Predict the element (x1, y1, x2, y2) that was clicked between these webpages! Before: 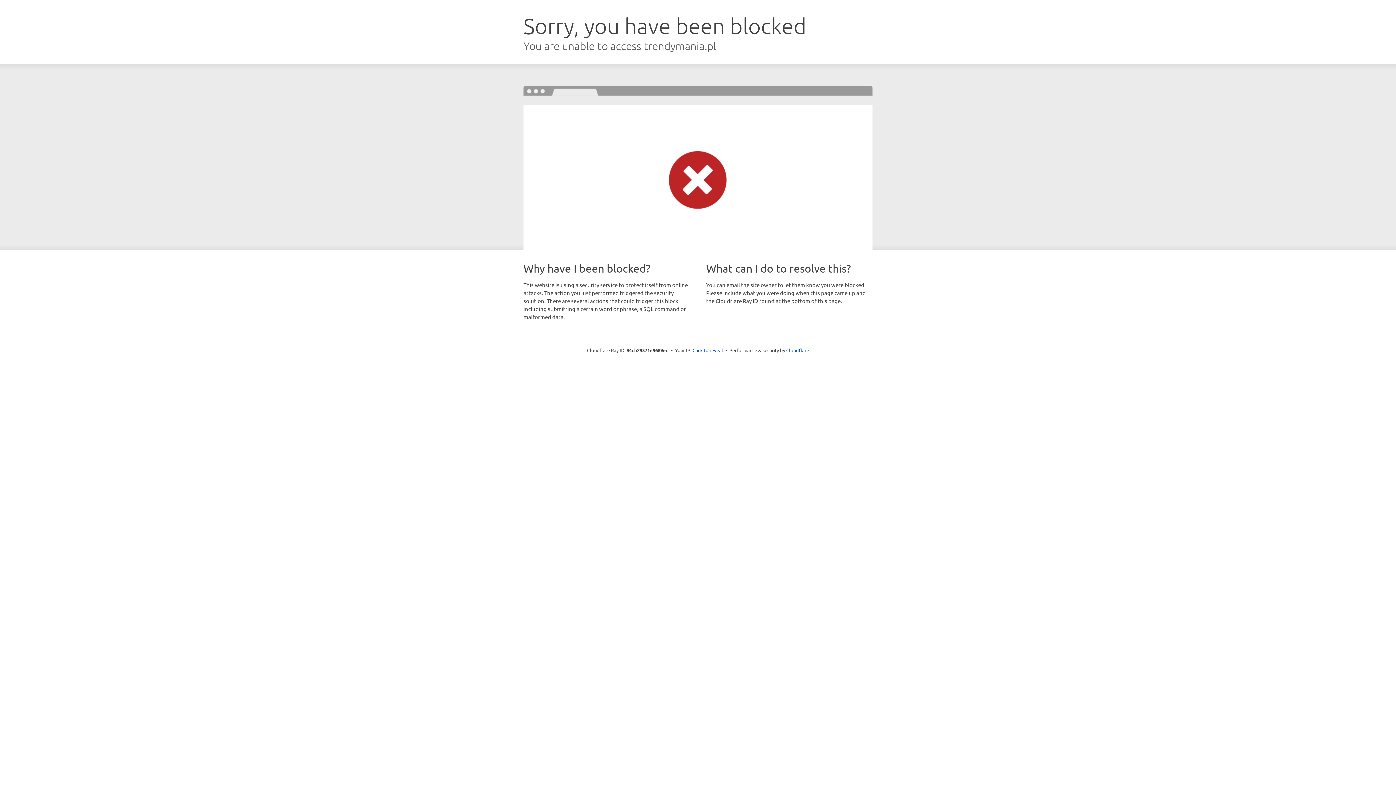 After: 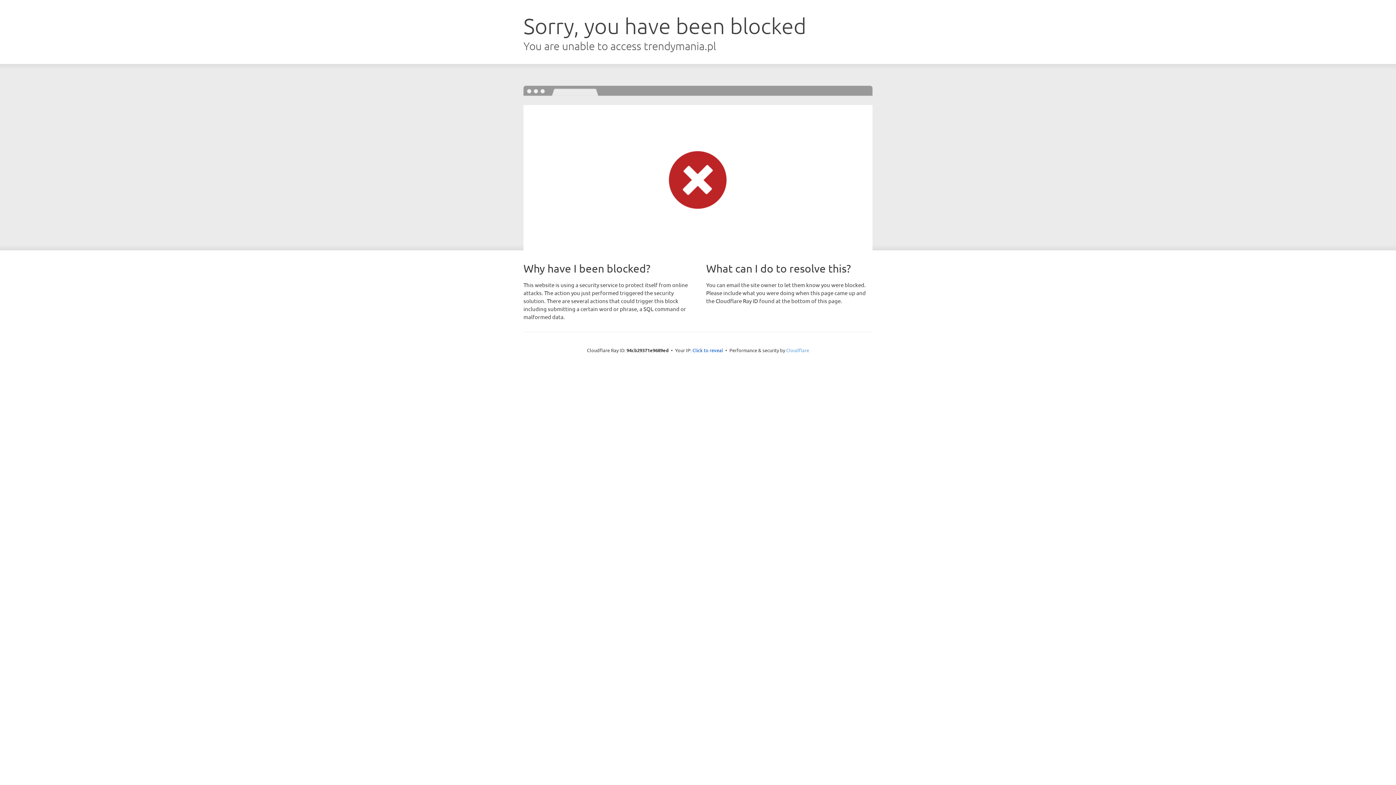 Action: bbox: (786, 347, 809, 353) label: Cloudflare